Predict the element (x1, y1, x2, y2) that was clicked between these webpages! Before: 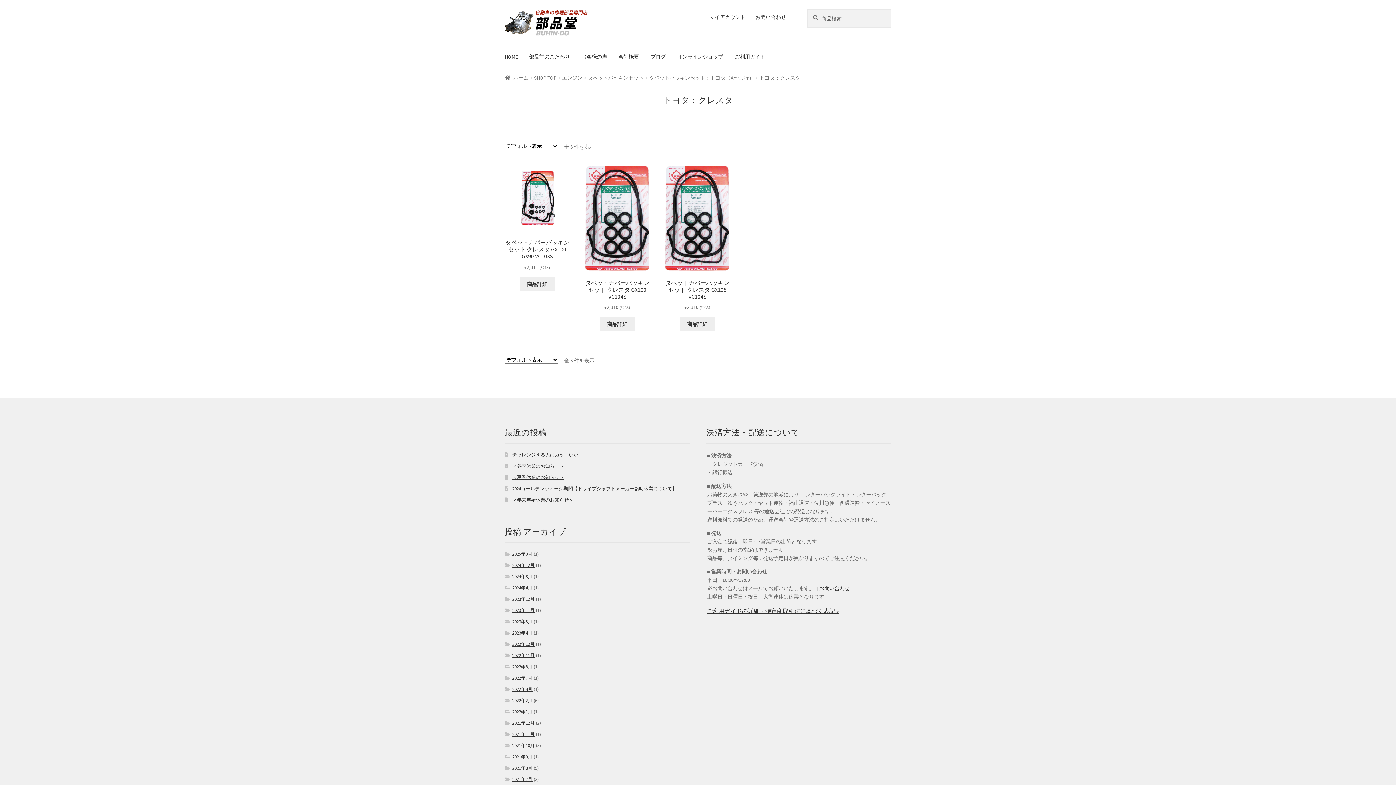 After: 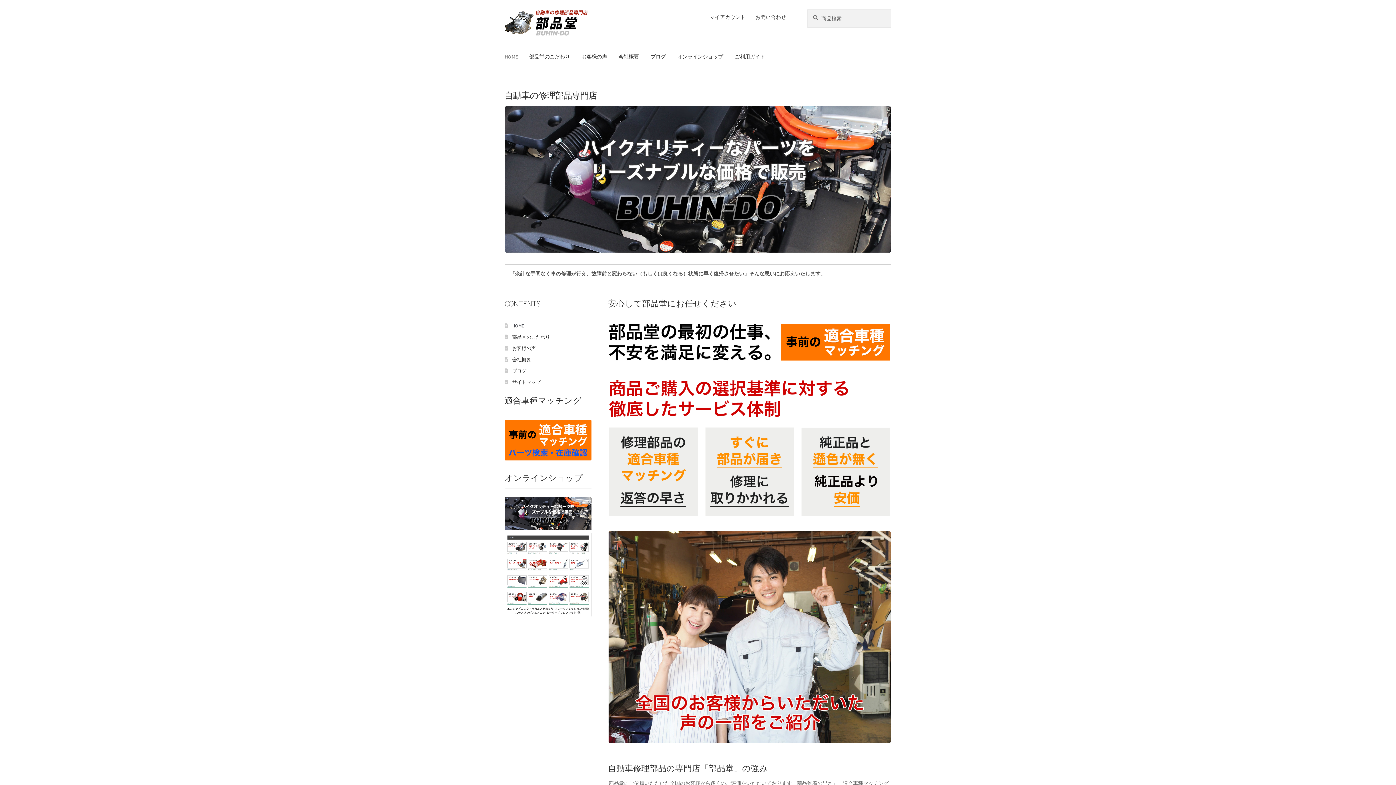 Action: bbox: (504, 74, 528, 81) label: ホーム